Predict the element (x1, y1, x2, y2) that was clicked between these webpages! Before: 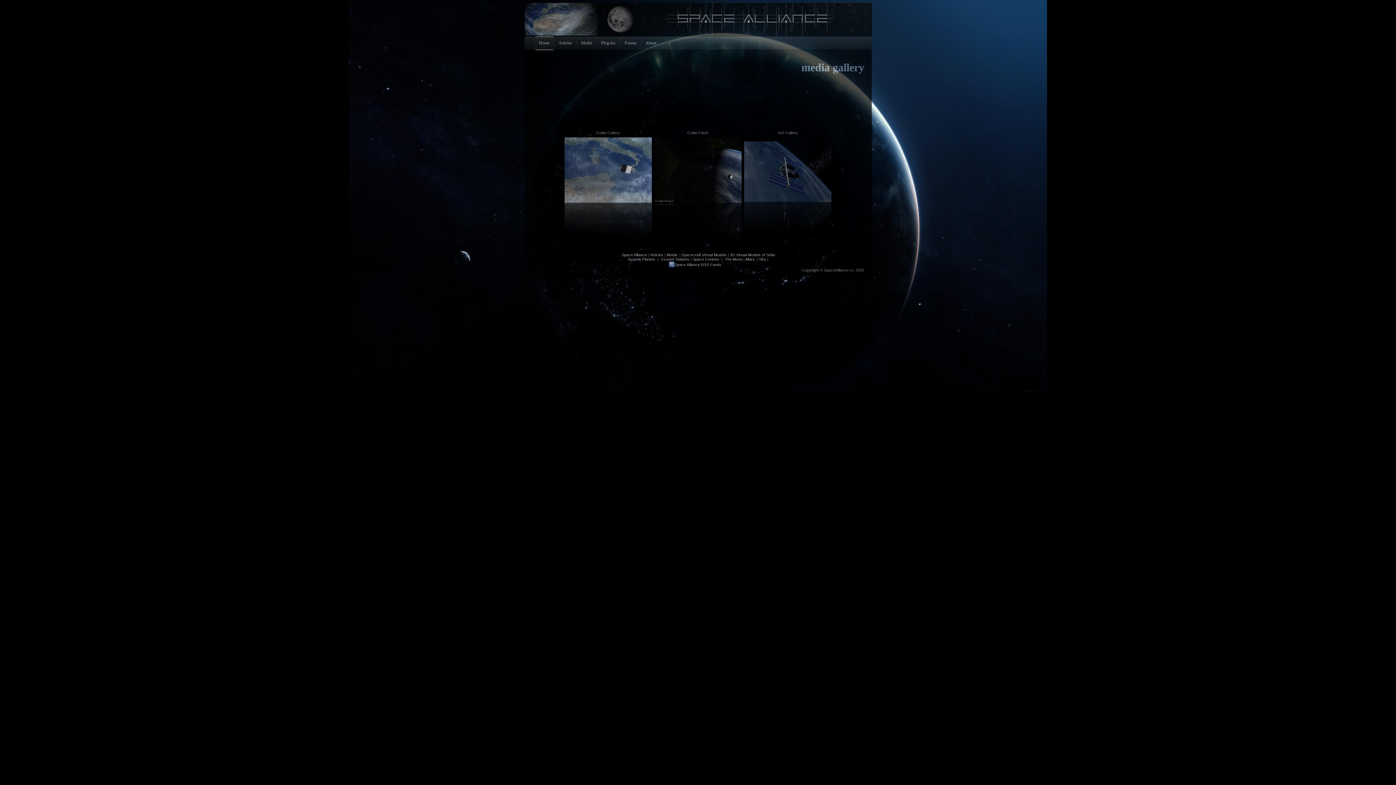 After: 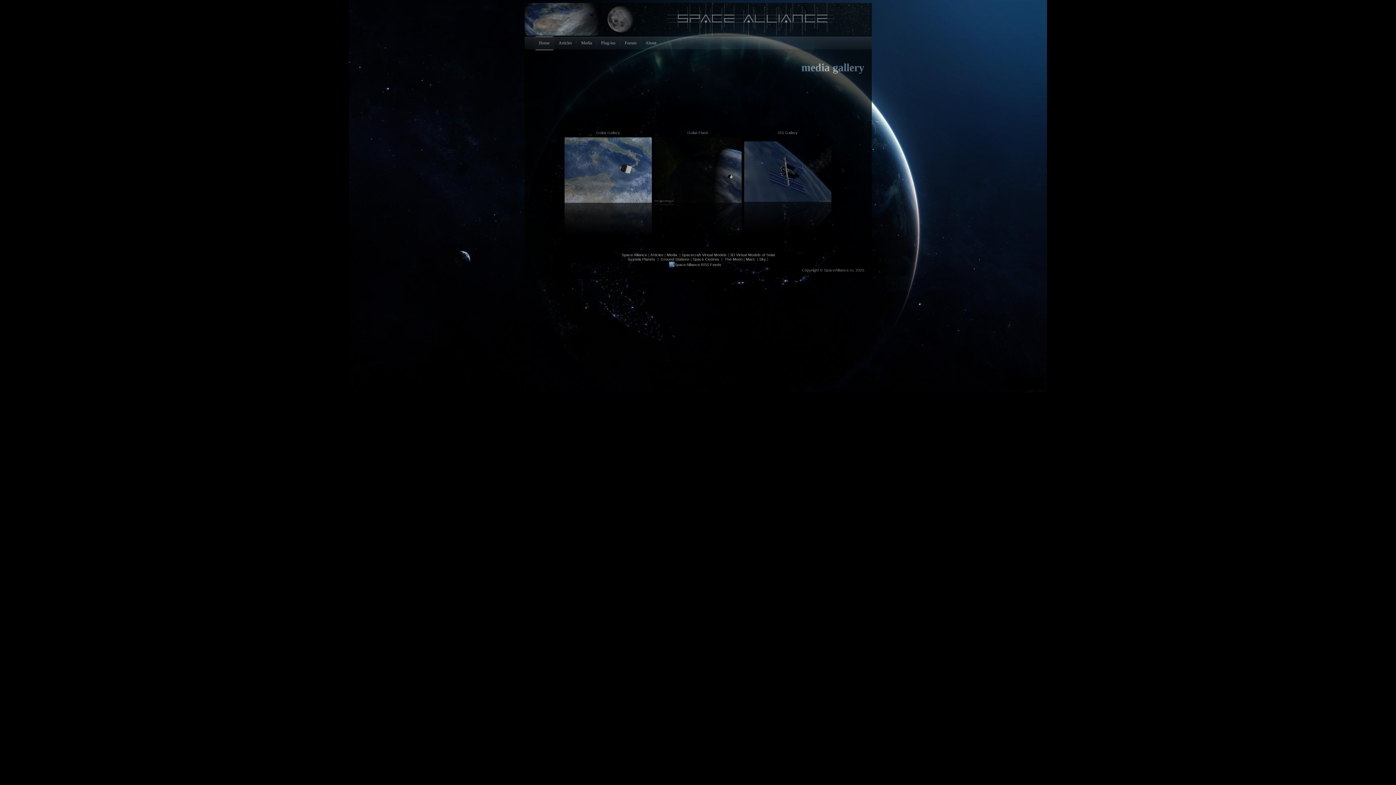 Action: bbox: (577, 35, 595, 50) label: Media